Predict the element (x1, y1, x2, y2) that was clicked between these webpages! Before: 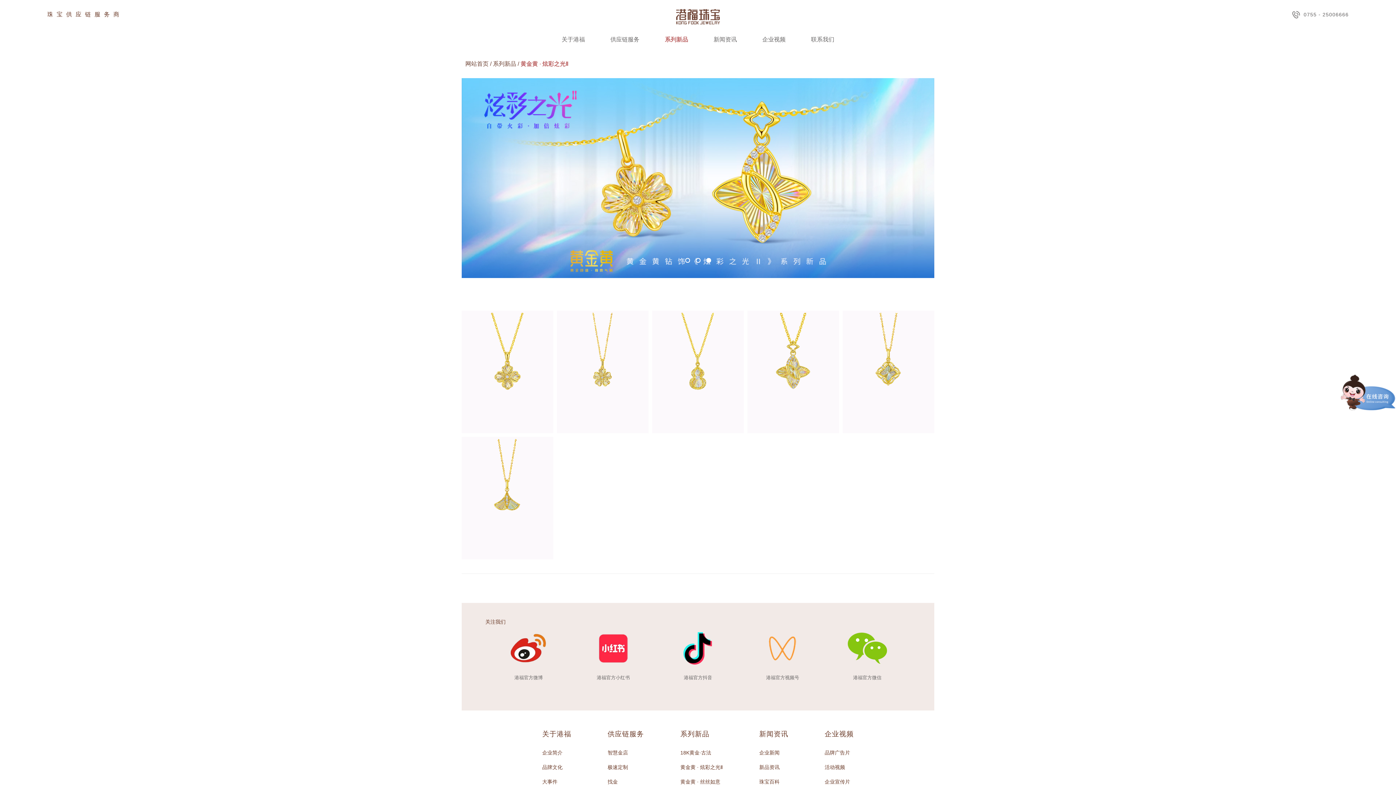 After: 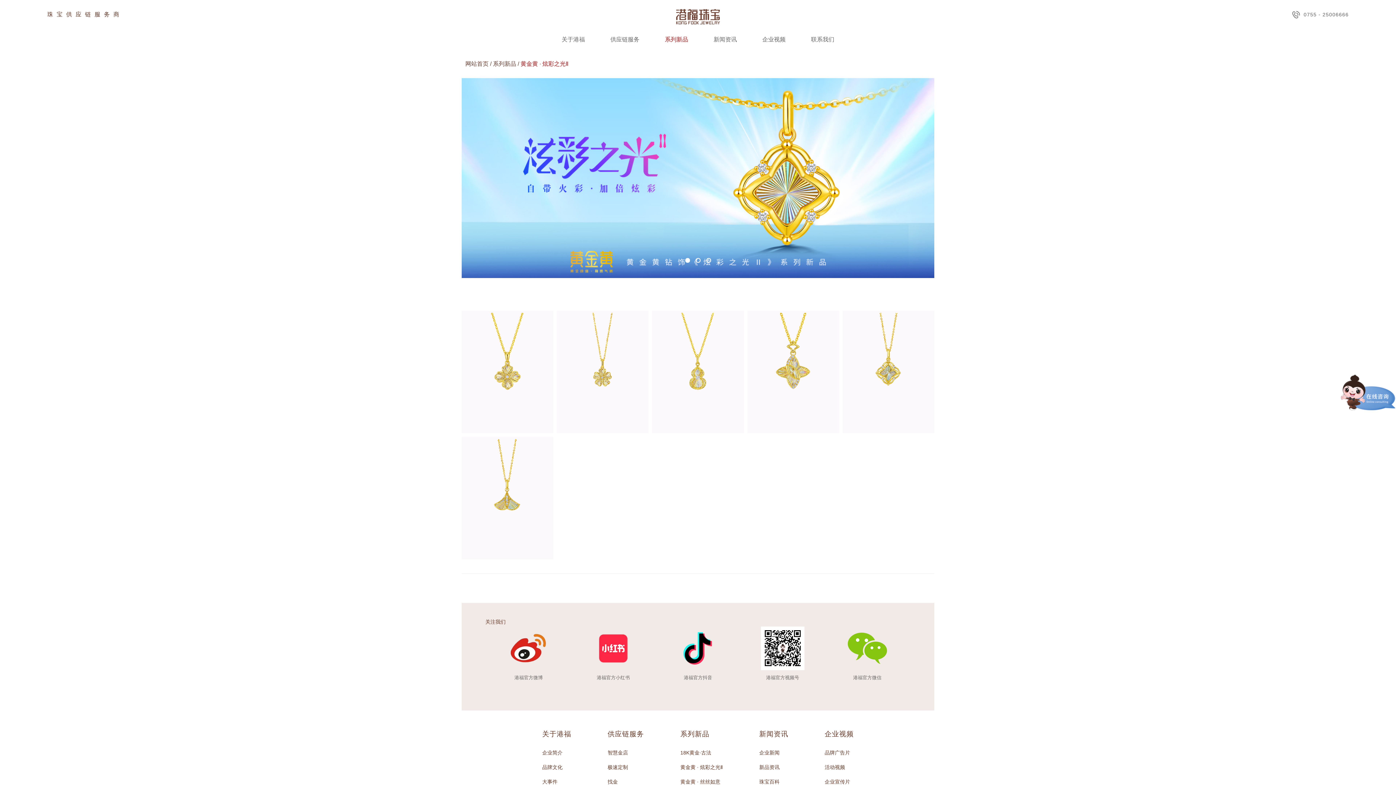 Action: label: 港福官方视频号 bbox: (763, 632, 802, 681)